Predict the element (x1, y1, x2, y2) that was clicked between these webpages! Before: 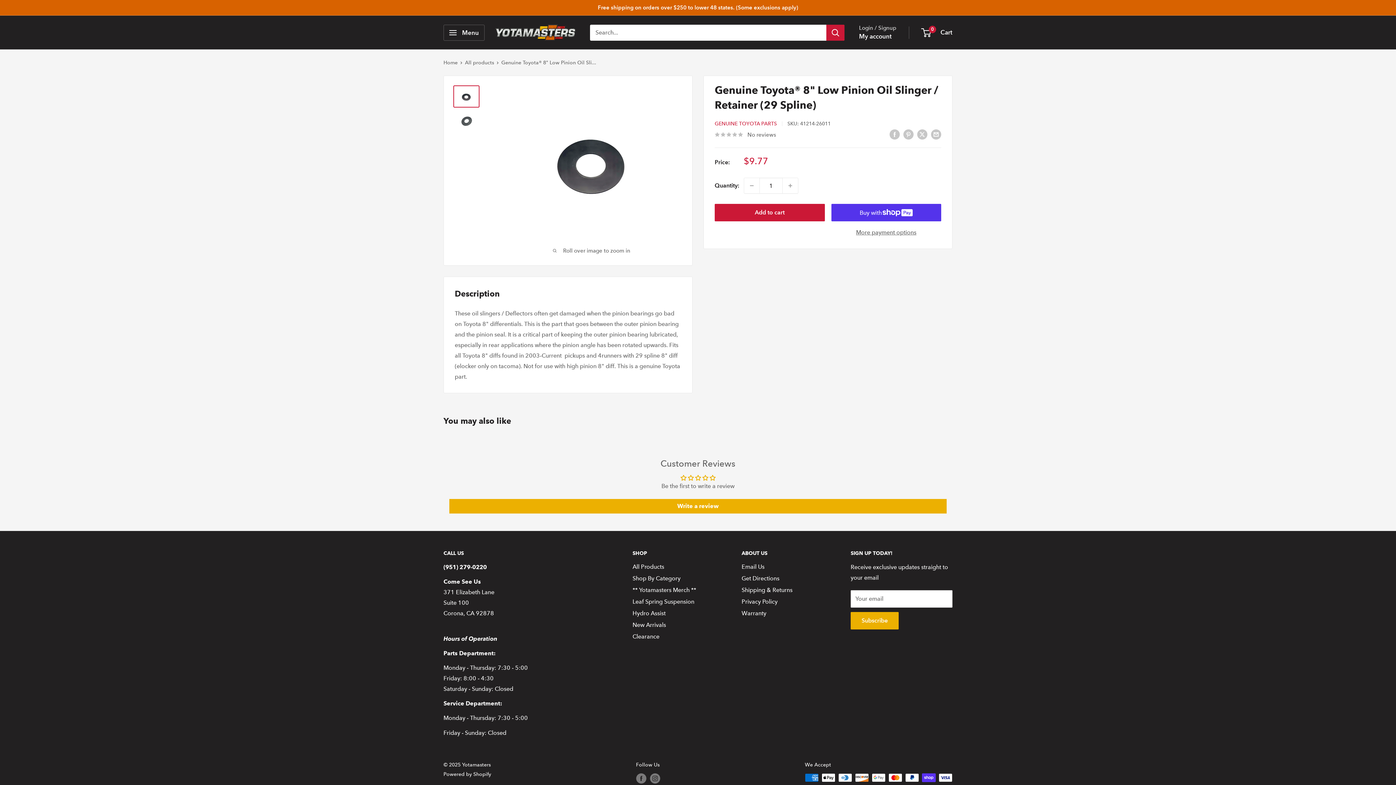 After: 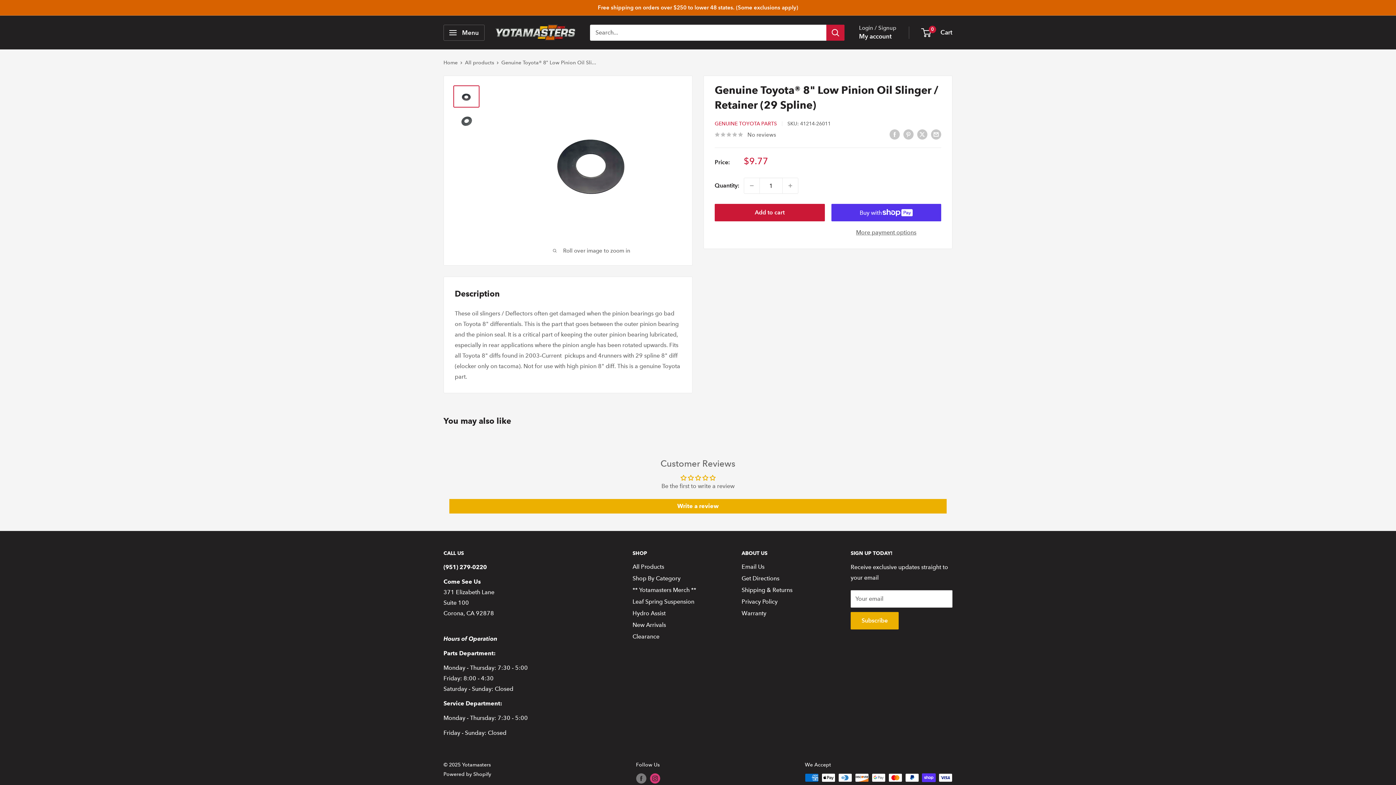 Action: label: Follow us on Instagram bbox: (650, 773, 660, 784)